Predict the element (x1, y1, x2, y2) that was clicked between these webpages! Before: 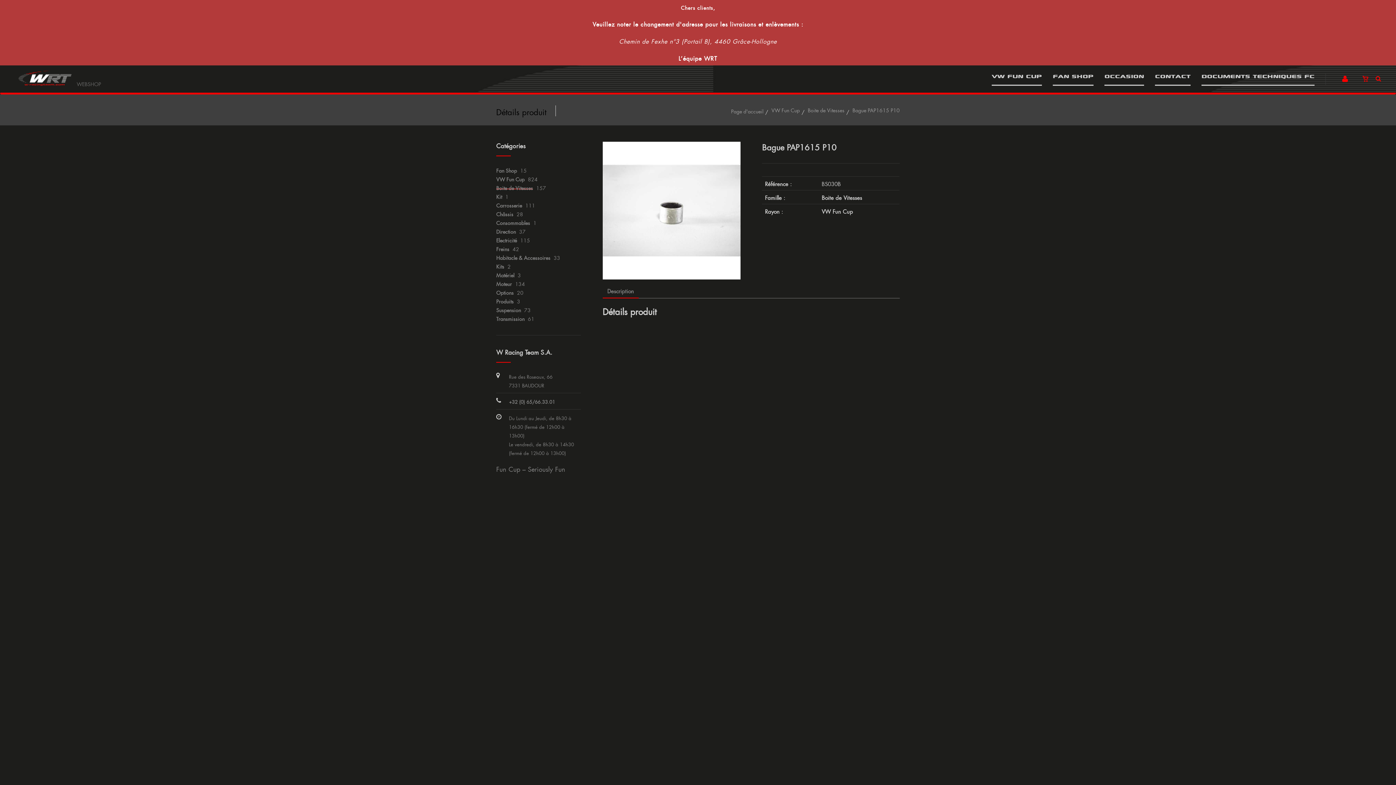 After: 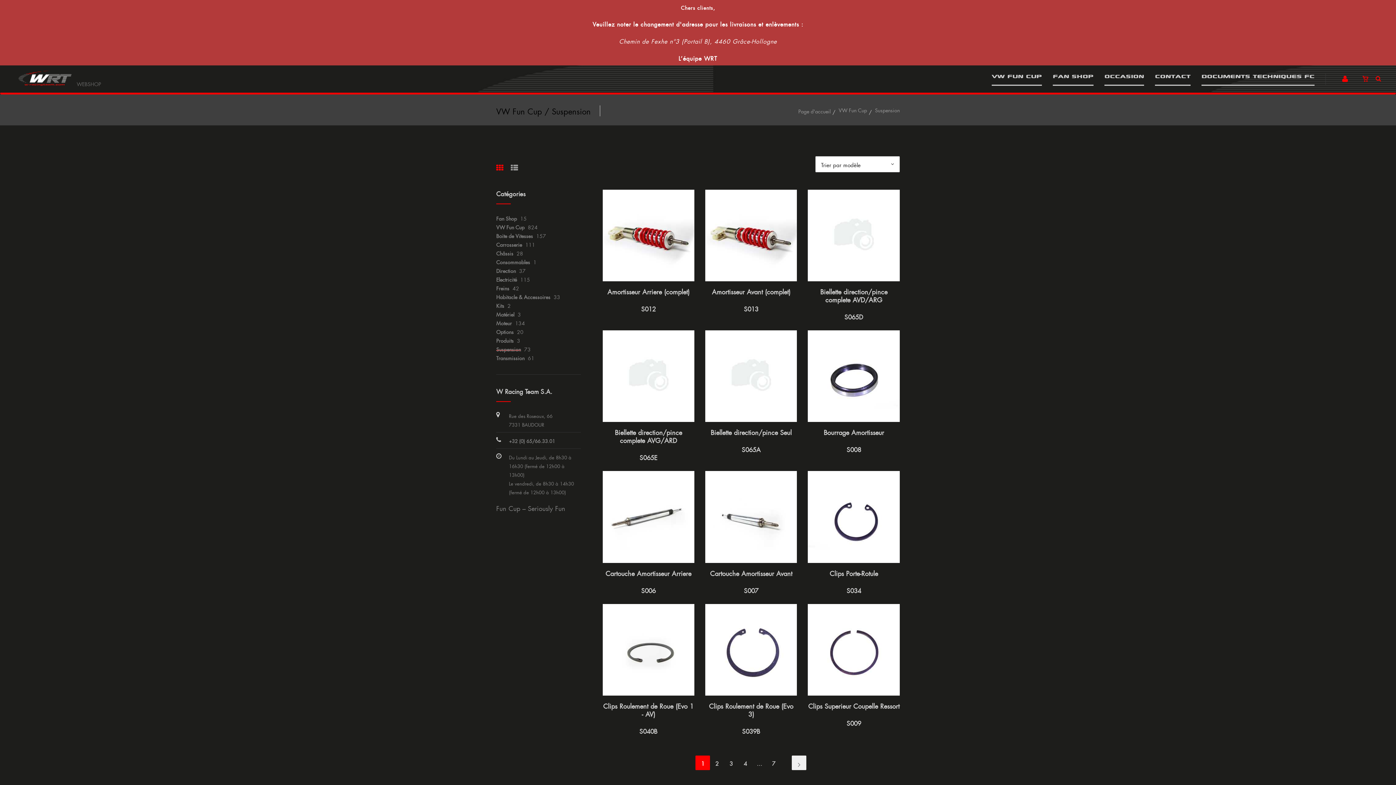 Action: bbox: (496, 308, 521, 310) label: Suspension